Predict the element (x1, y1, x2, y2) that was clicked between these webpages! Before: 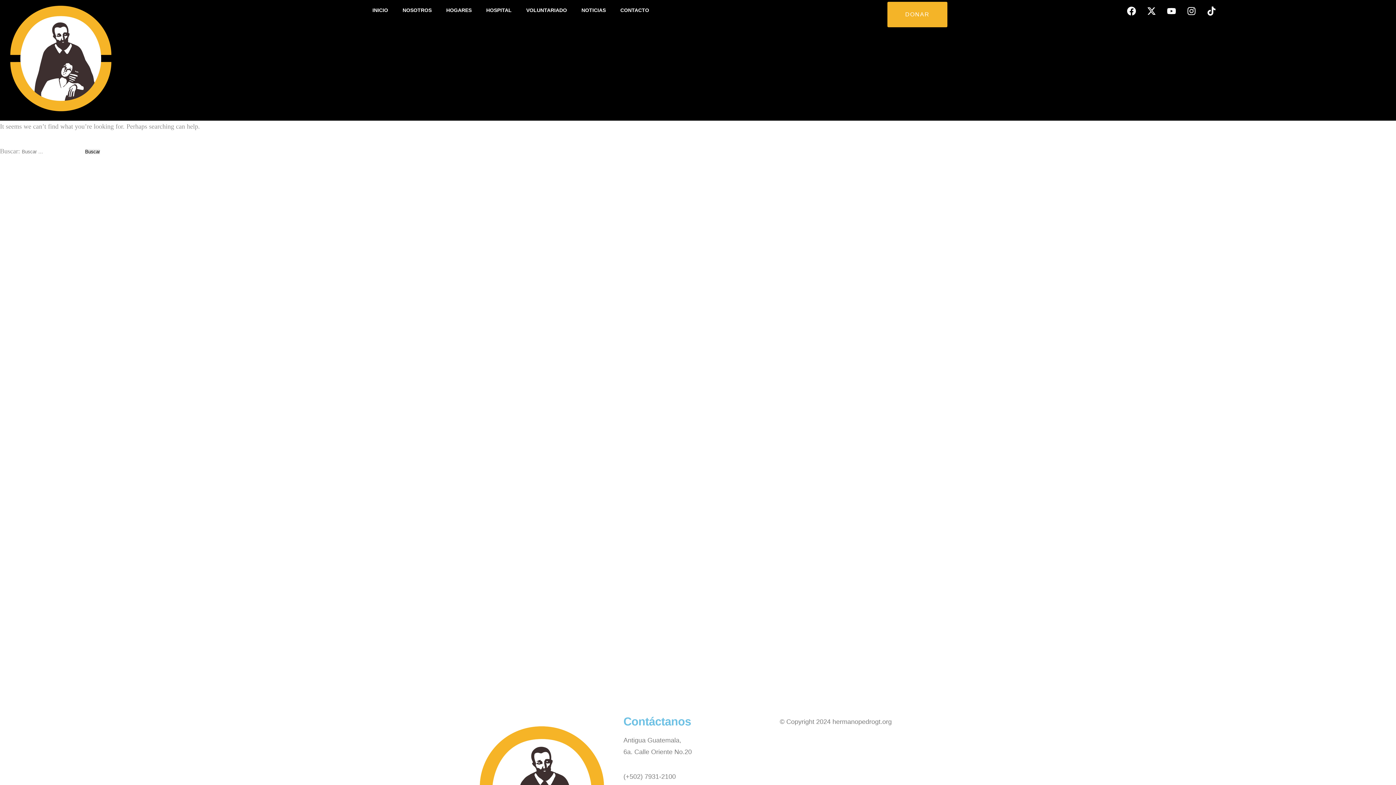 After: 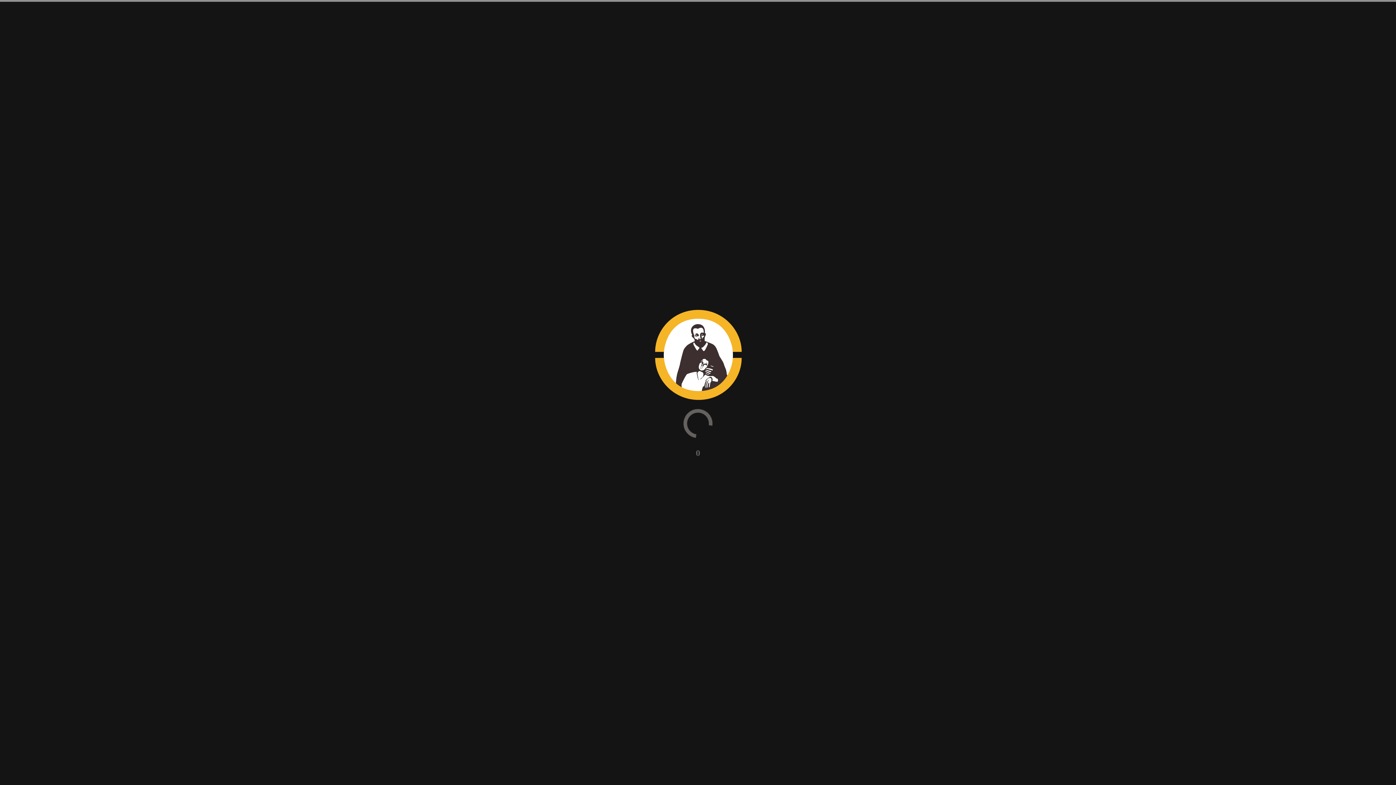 Action: bbox: (395, 1, 439, 18) label: NOSOTROS